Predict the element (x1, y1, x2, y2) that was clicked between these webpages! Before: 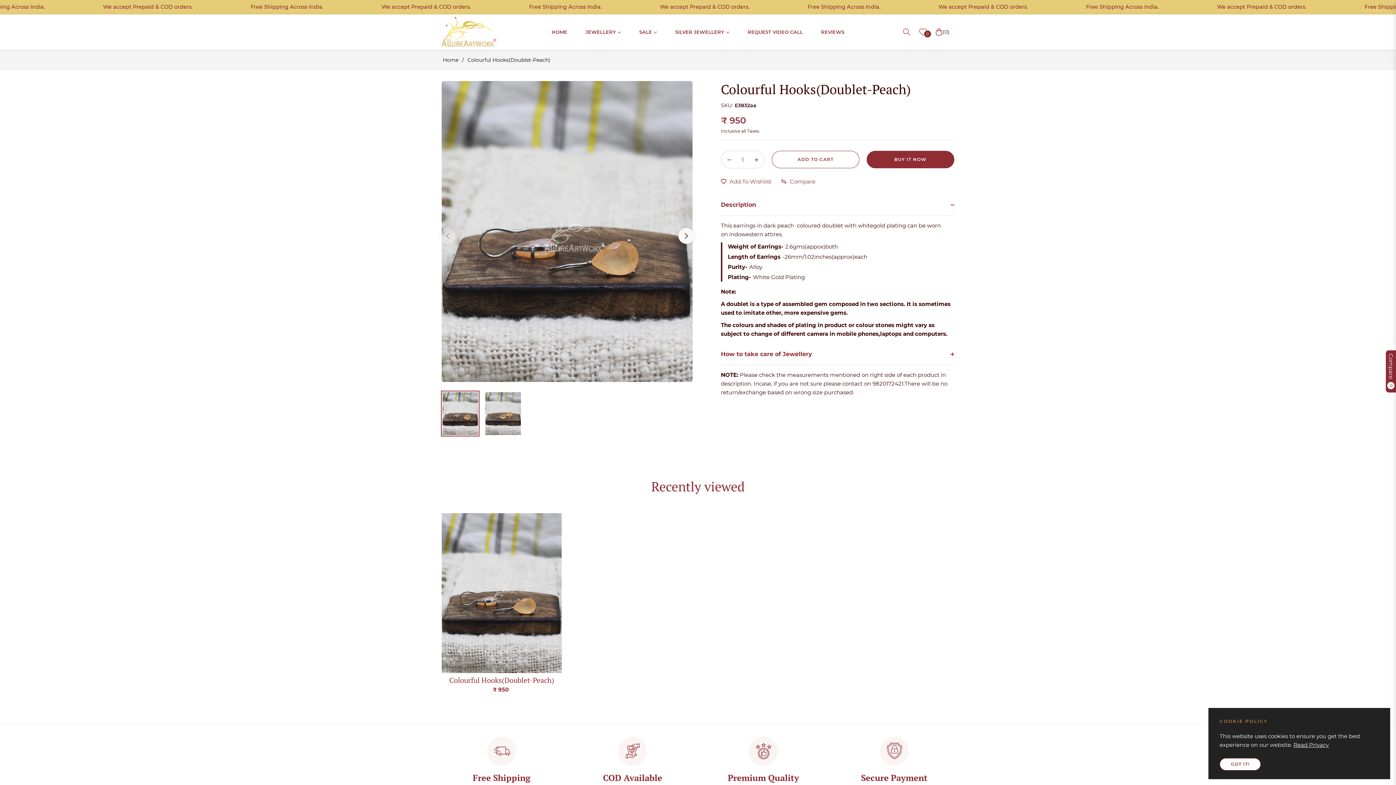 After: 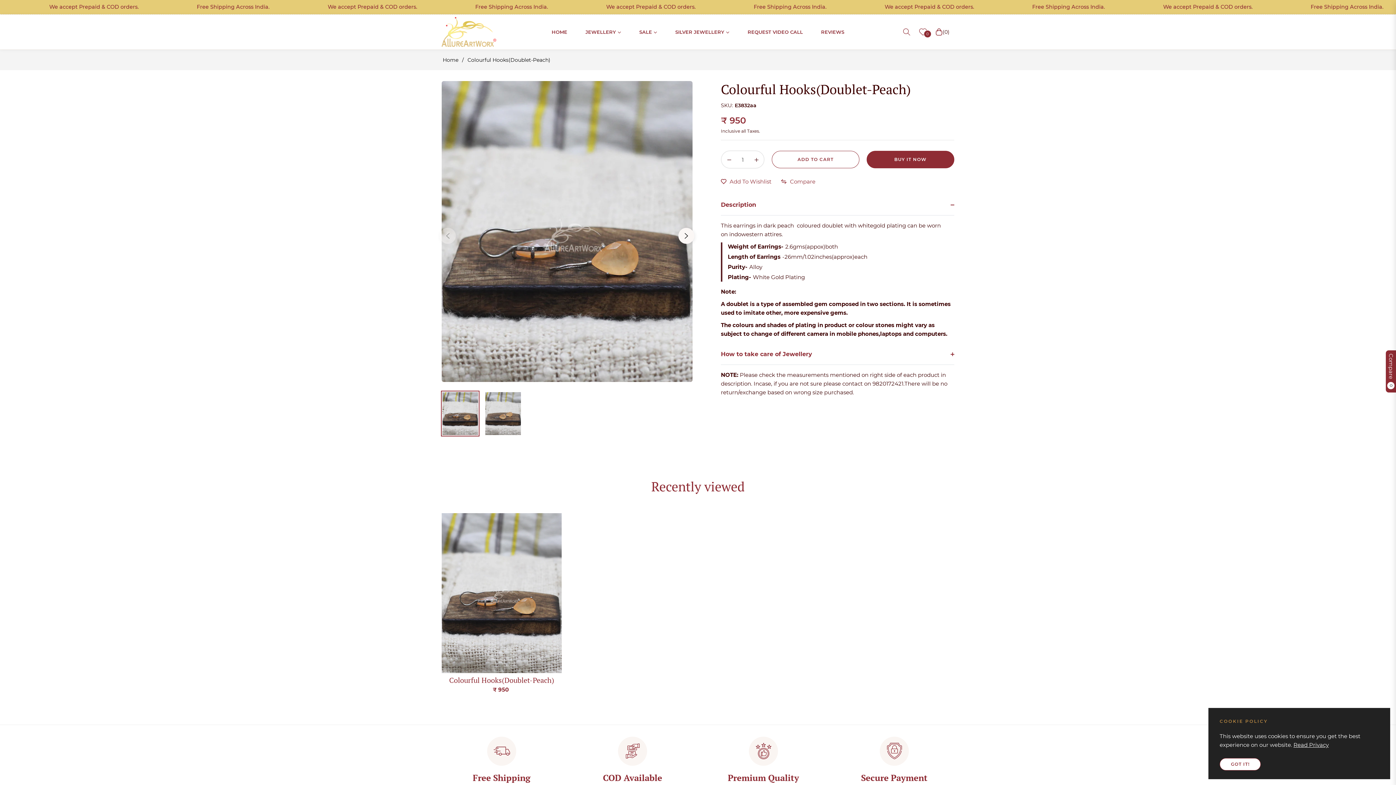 Action: bbox: (441, 513, 561, 673)